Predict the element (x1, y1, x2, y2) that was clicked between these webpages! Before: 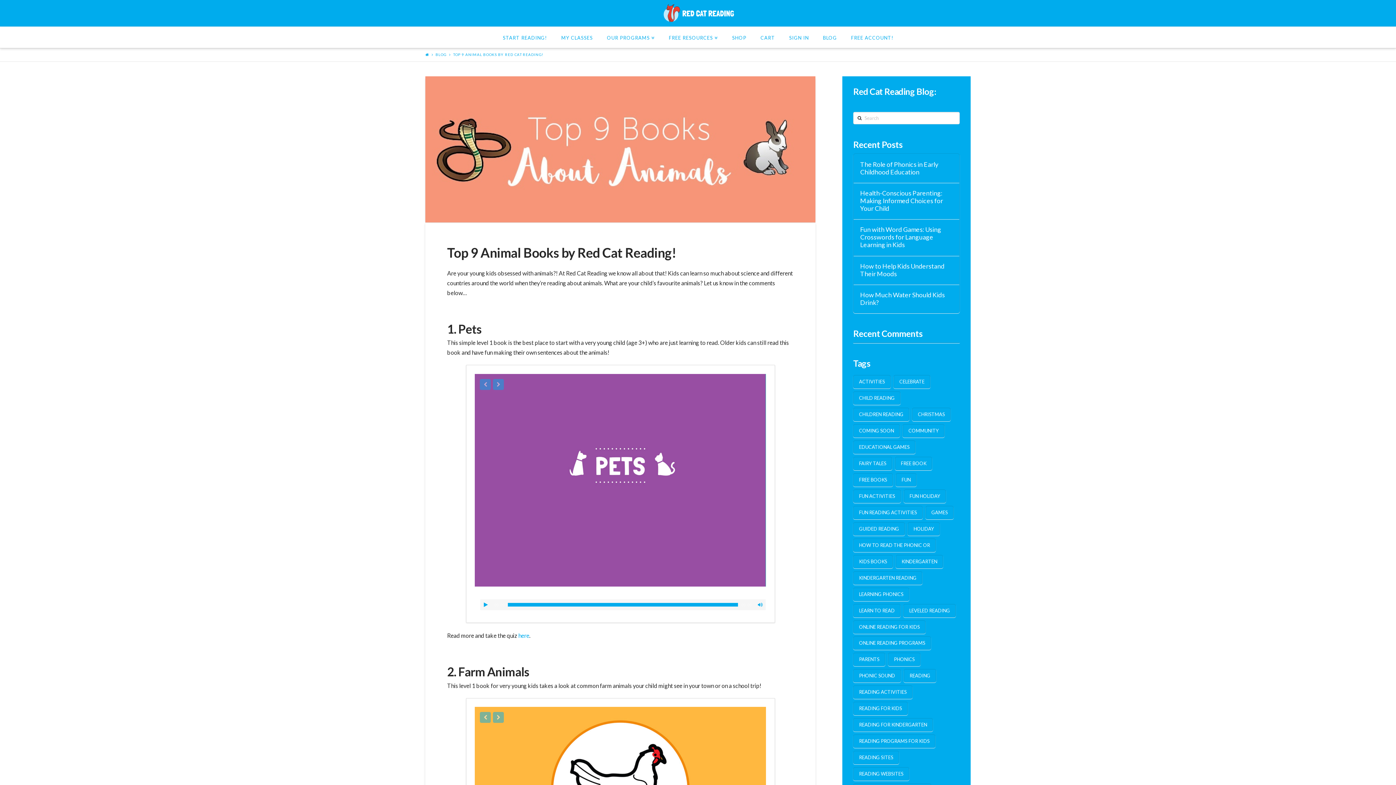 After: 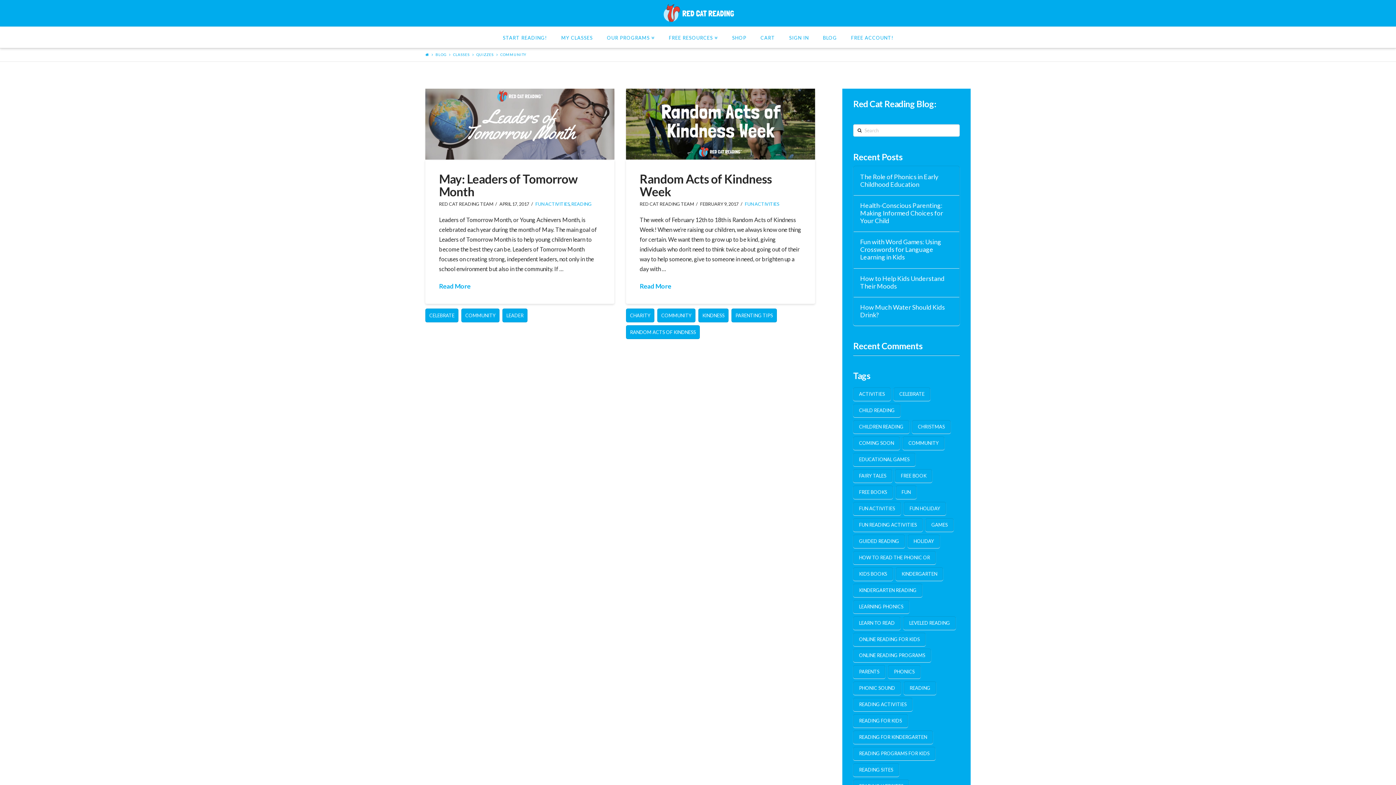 Action: bbox: (902, 424, 944, 437) label: COMMUNITY